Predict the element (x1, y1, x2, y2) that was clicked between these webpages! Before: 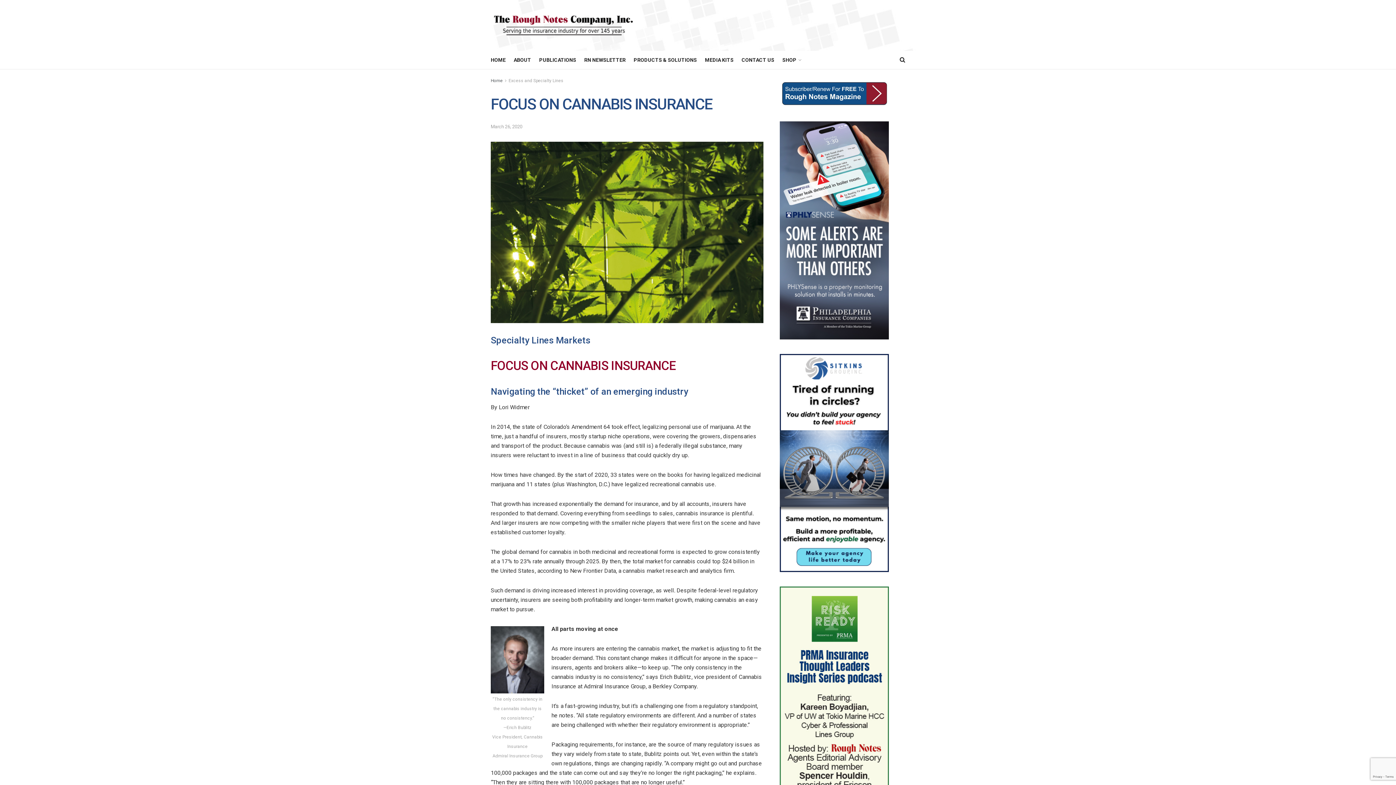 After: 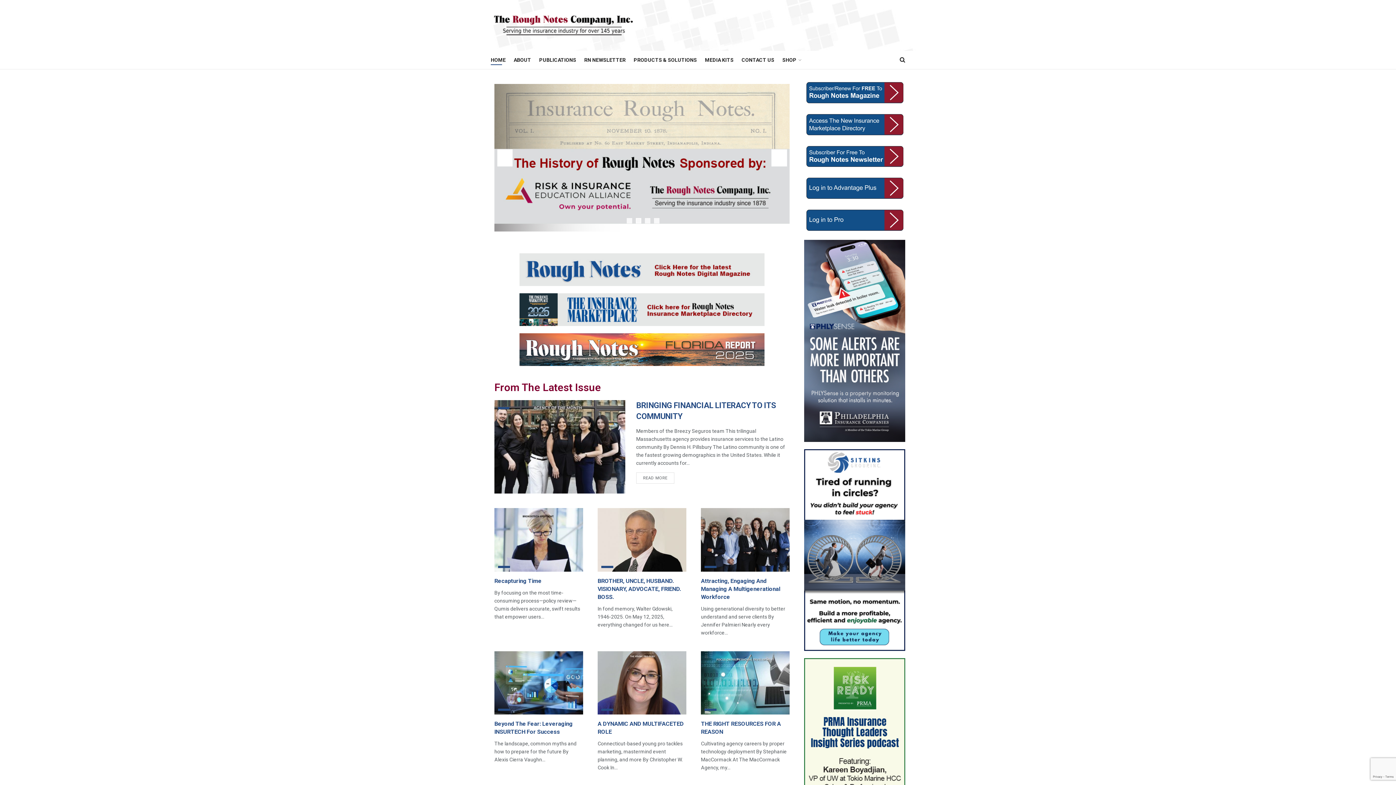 Action: bbox: (490, 78, 502, 83) label: Home